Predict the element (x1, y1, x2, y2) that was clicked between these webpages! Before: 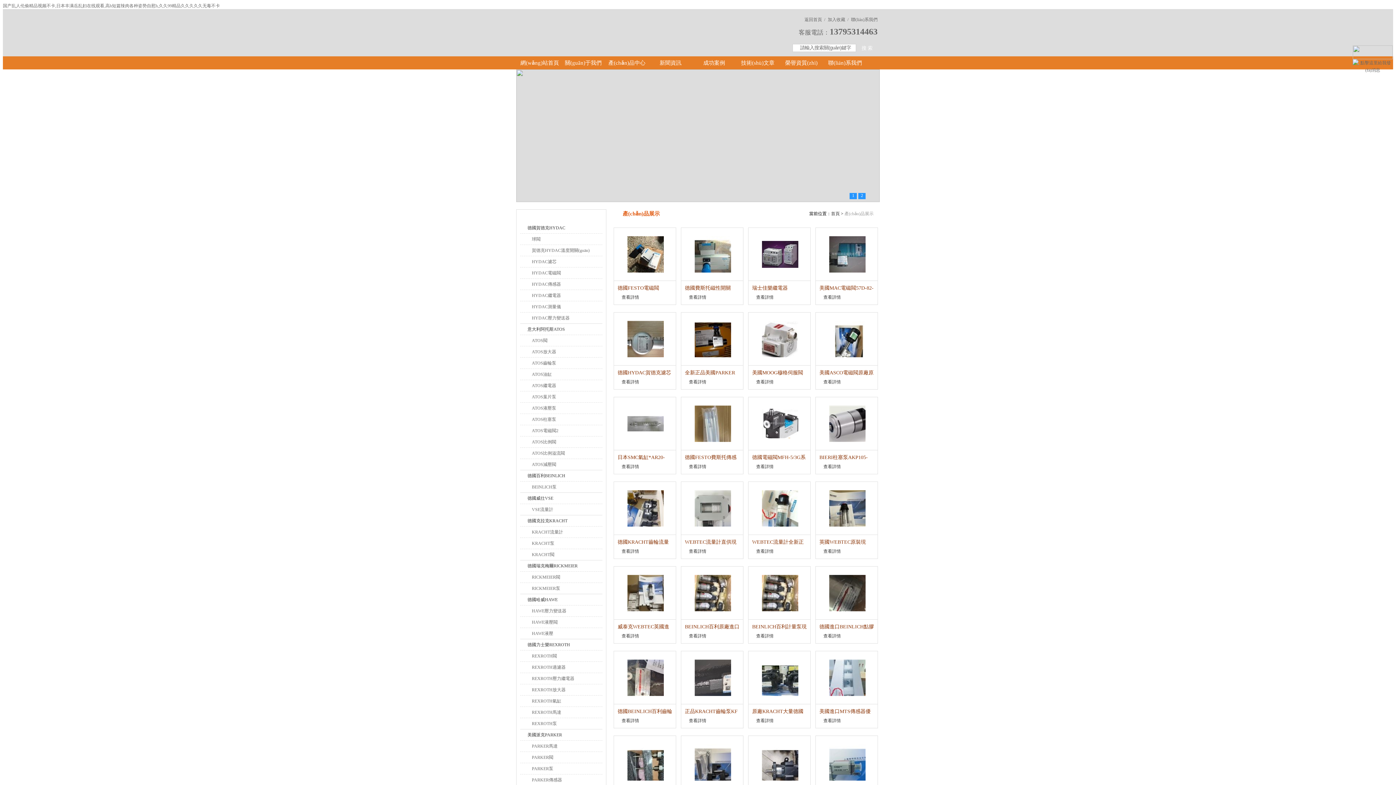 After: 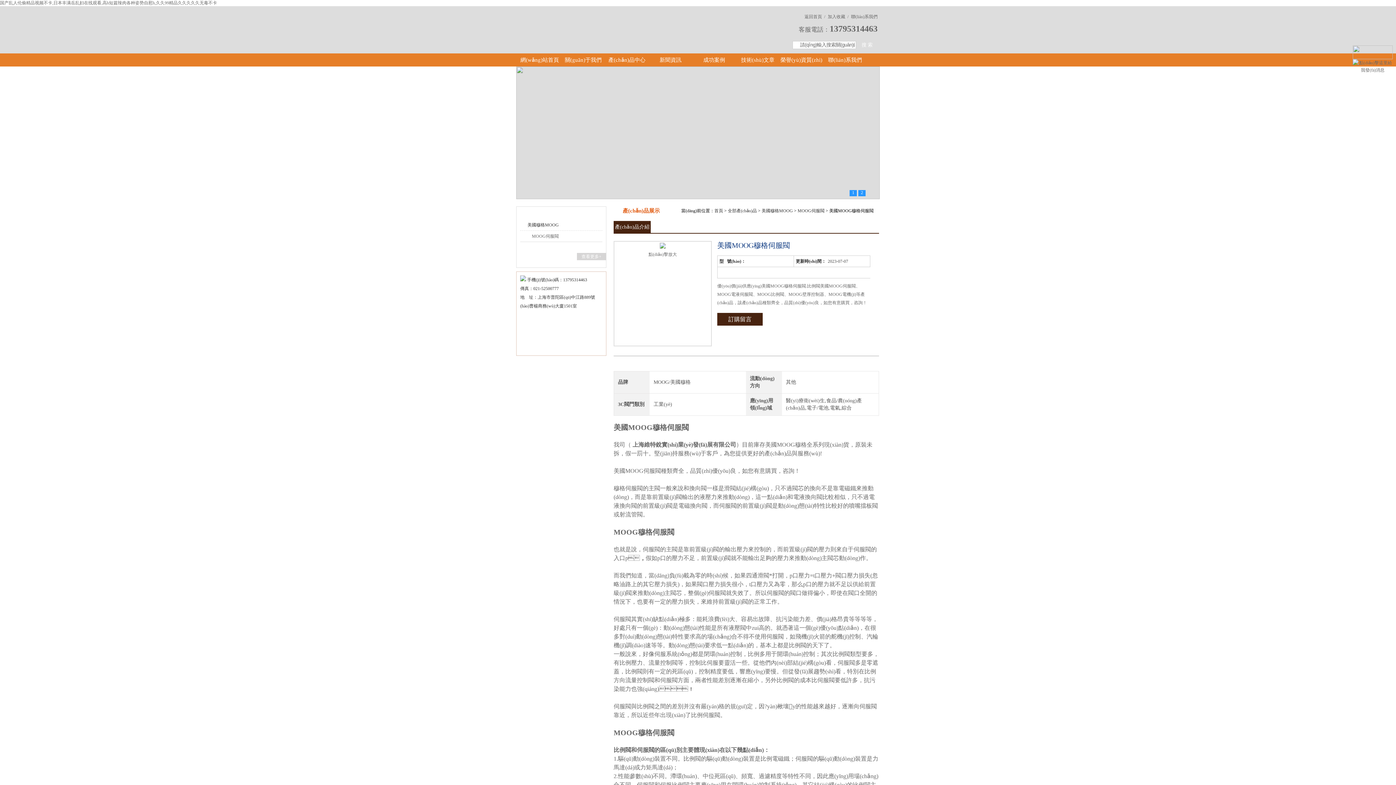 Action: label:   bbox: (748, 312, 810, 365)